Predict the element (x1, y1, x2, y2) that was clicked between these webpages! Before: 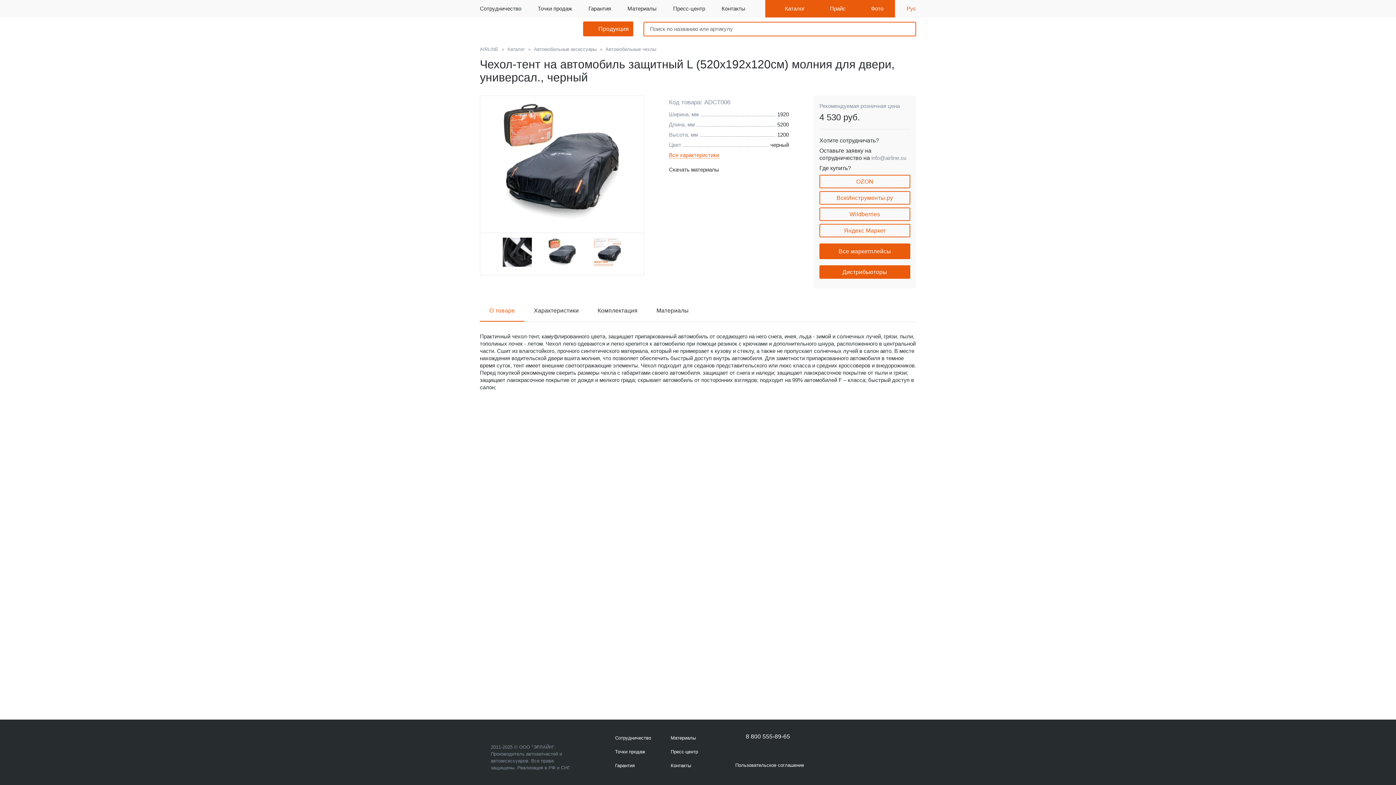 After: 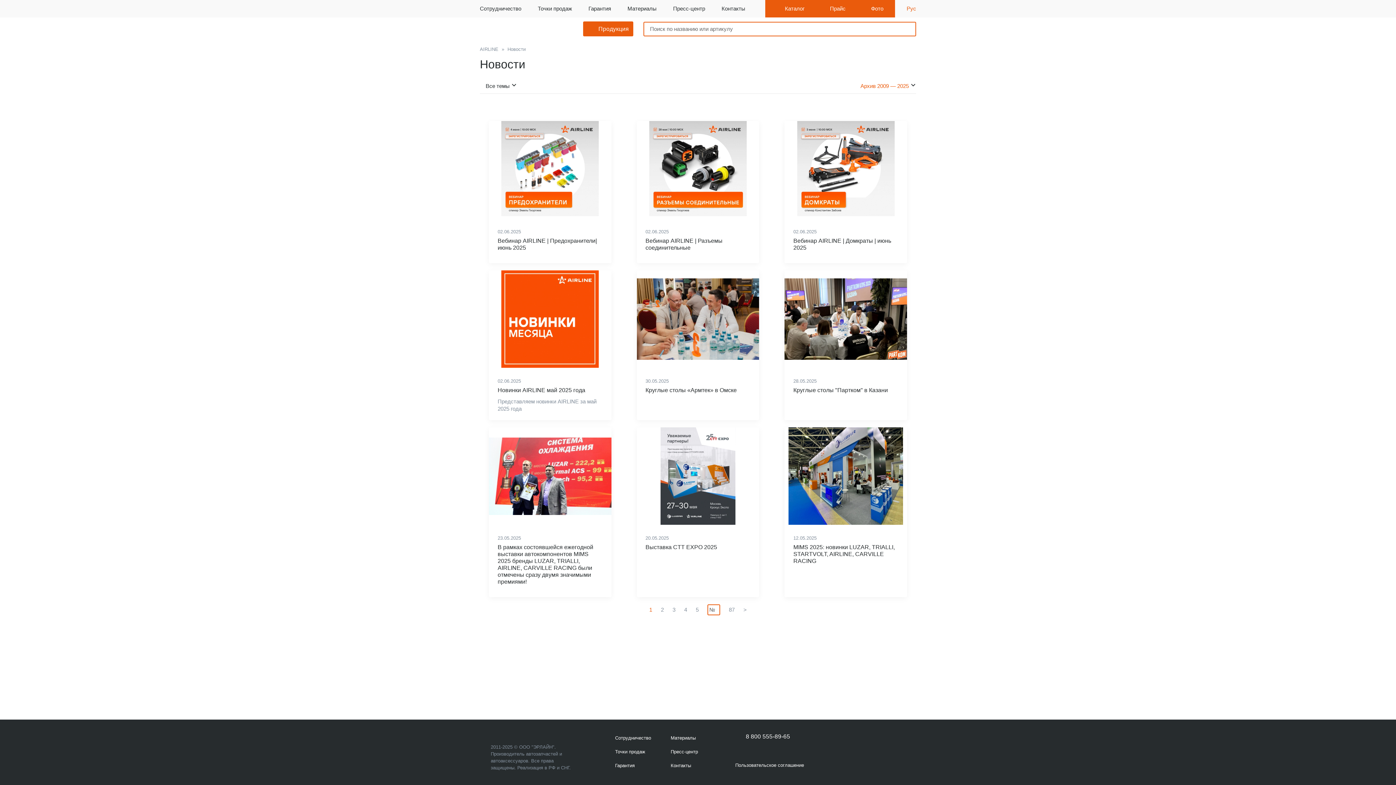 Action: bbox: (670, 748, 698, 755) label: Пресс-центр